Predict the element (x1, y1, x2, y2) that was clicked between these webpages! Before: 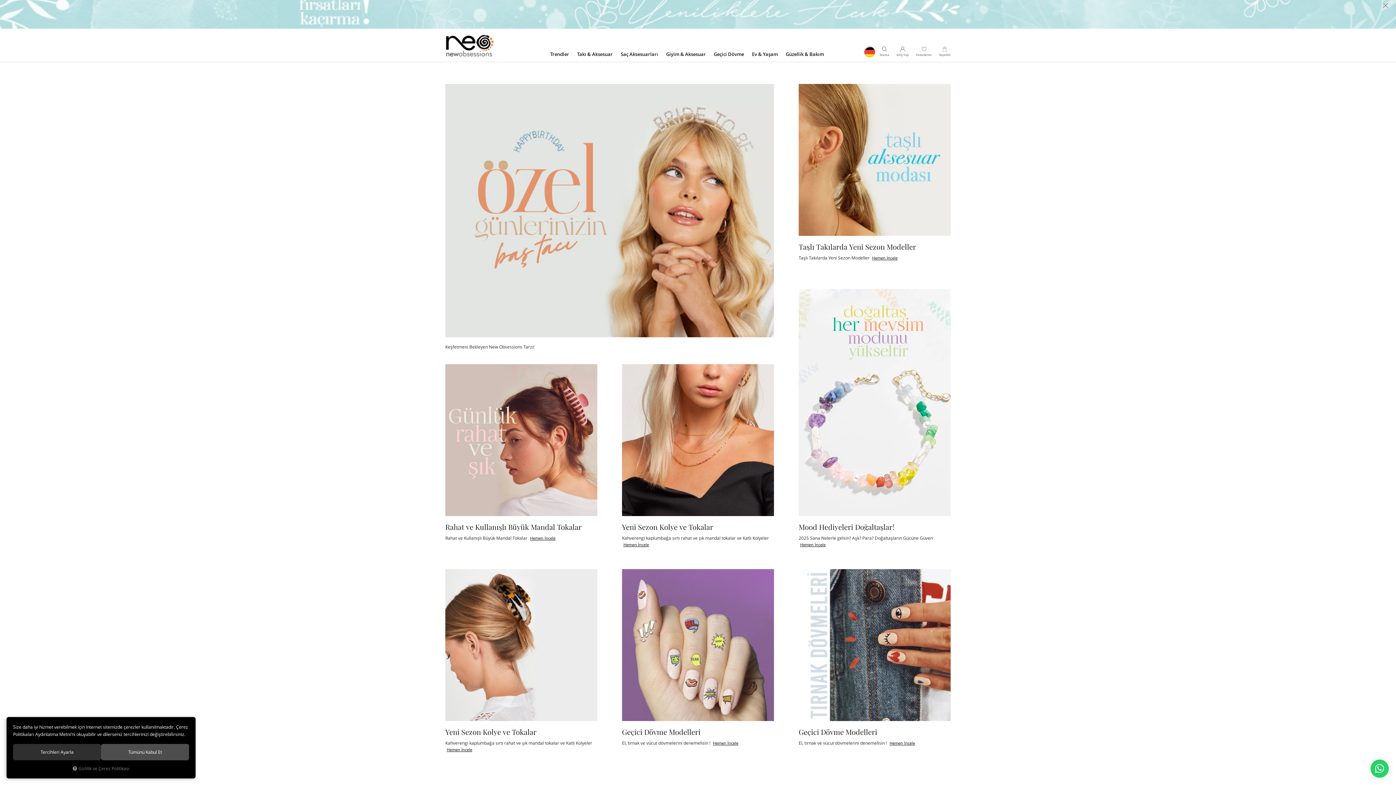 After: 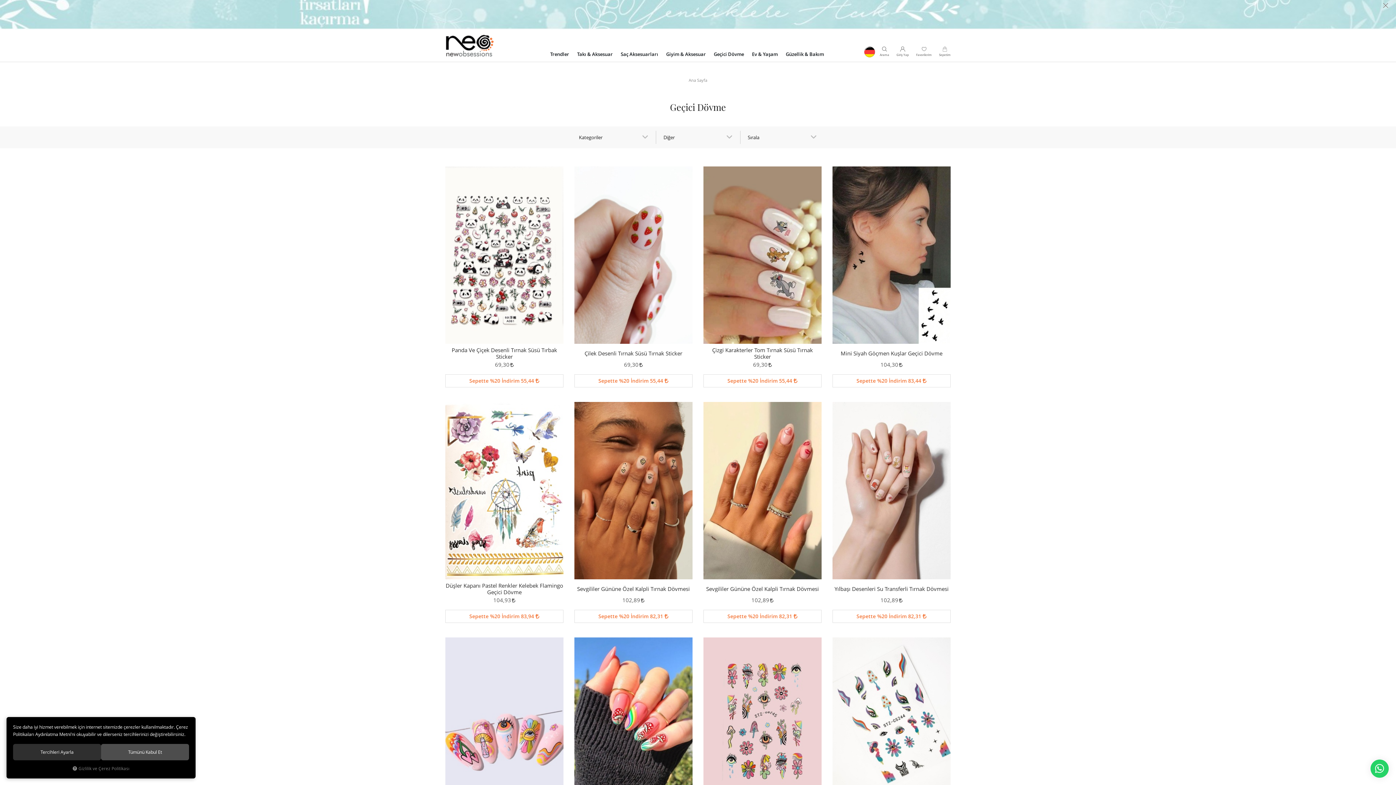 Action: label: Geçici Dövme Modelleri

El, tırnak ve vücut dövmelerini denemelisin !

 Hemen İncele bbox: (622, 569, 774, 759)